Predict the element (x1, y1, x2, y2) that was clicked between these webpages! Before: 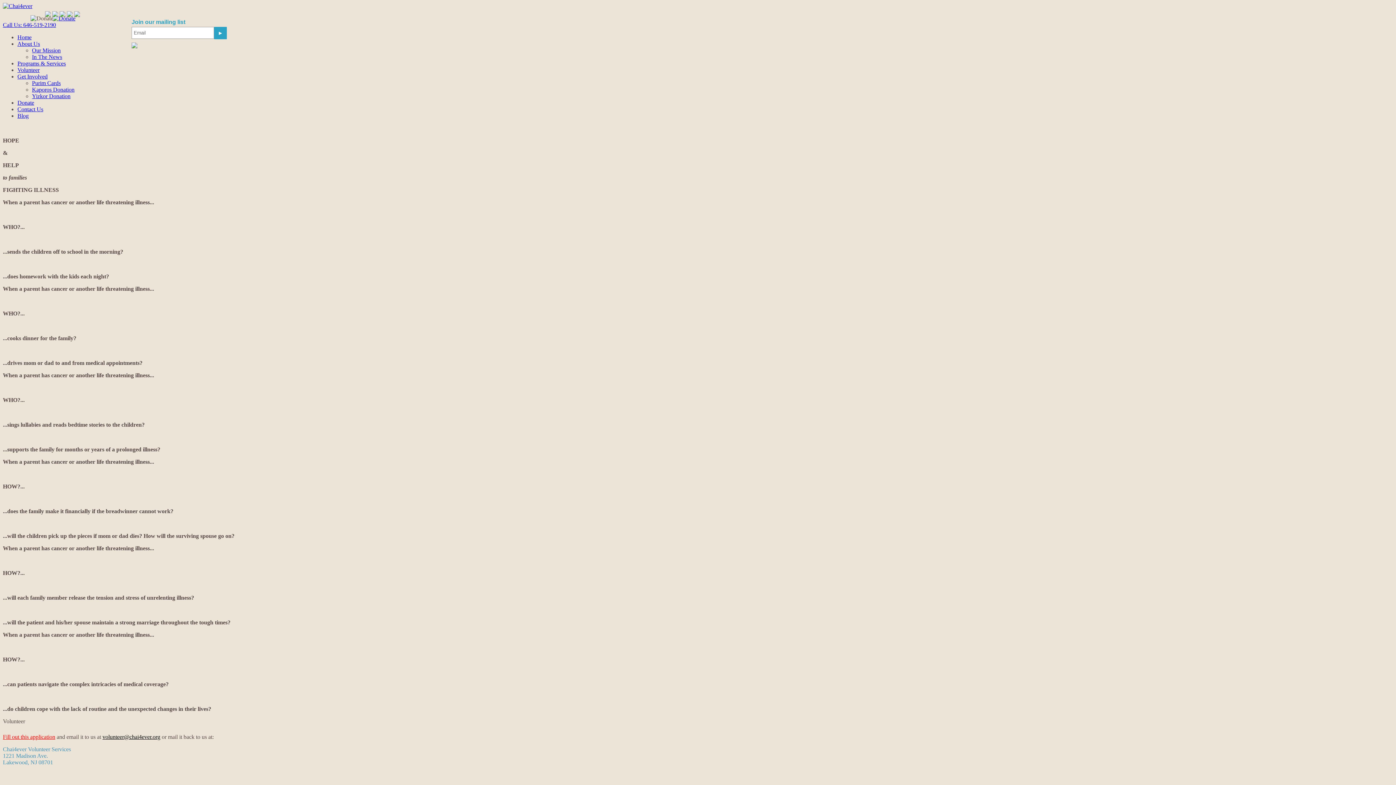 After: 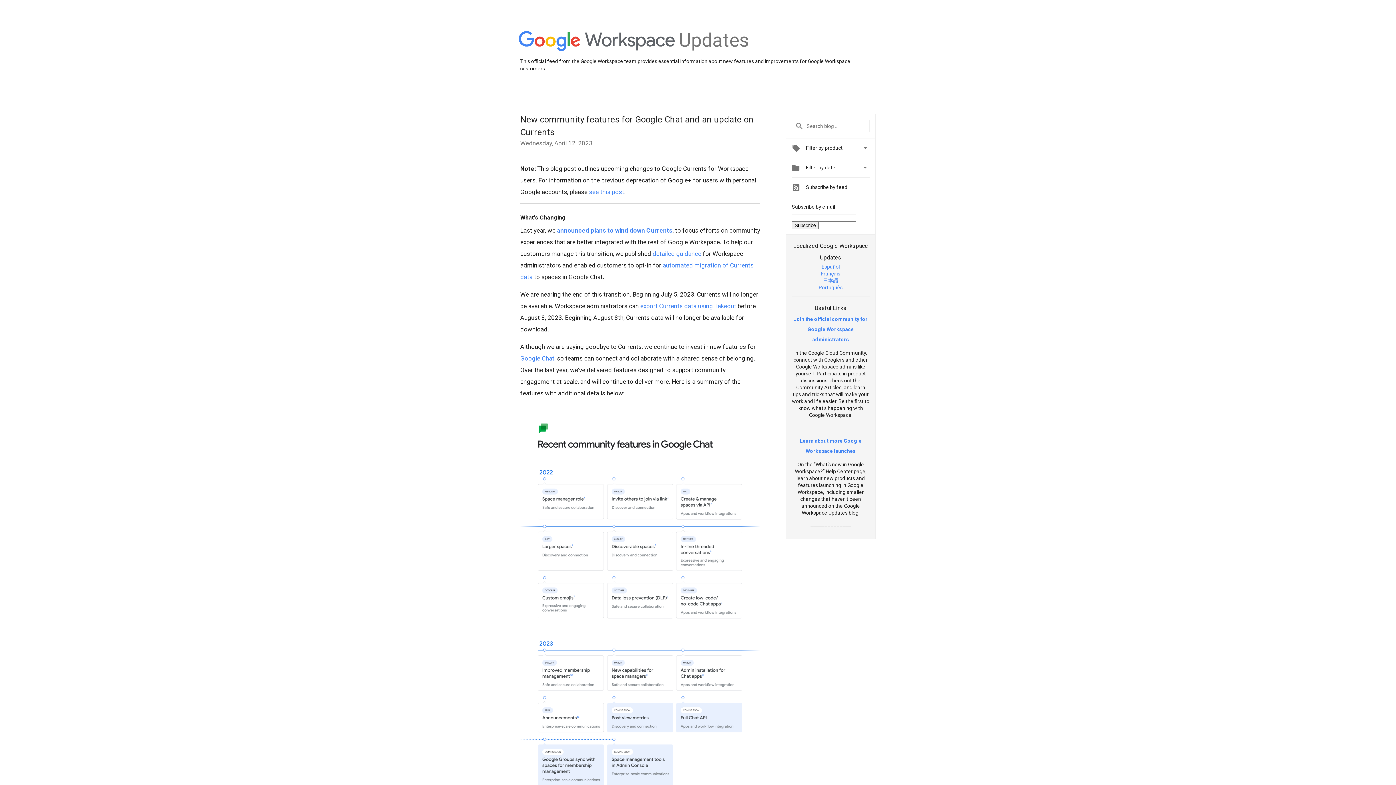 Action: bbox: (67, 12, 72, 18)